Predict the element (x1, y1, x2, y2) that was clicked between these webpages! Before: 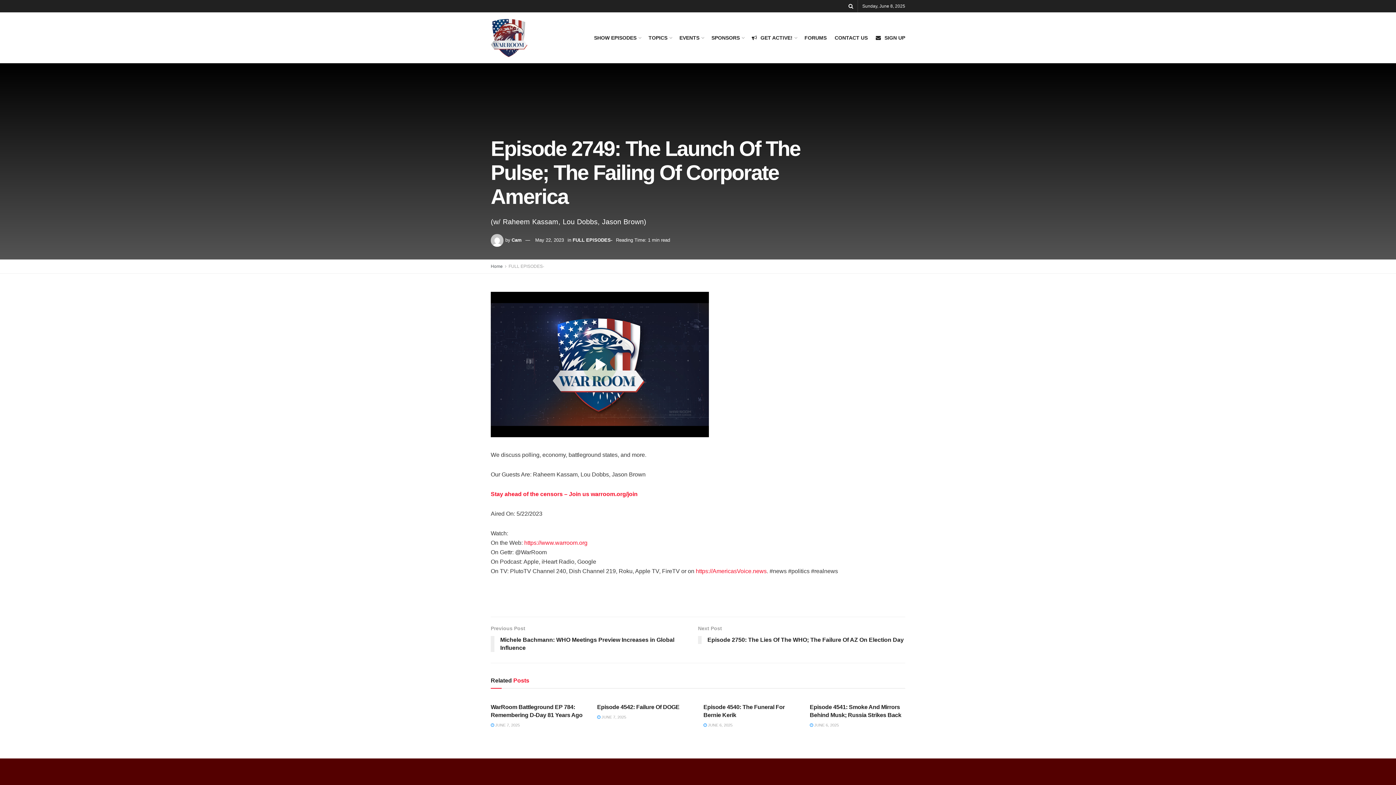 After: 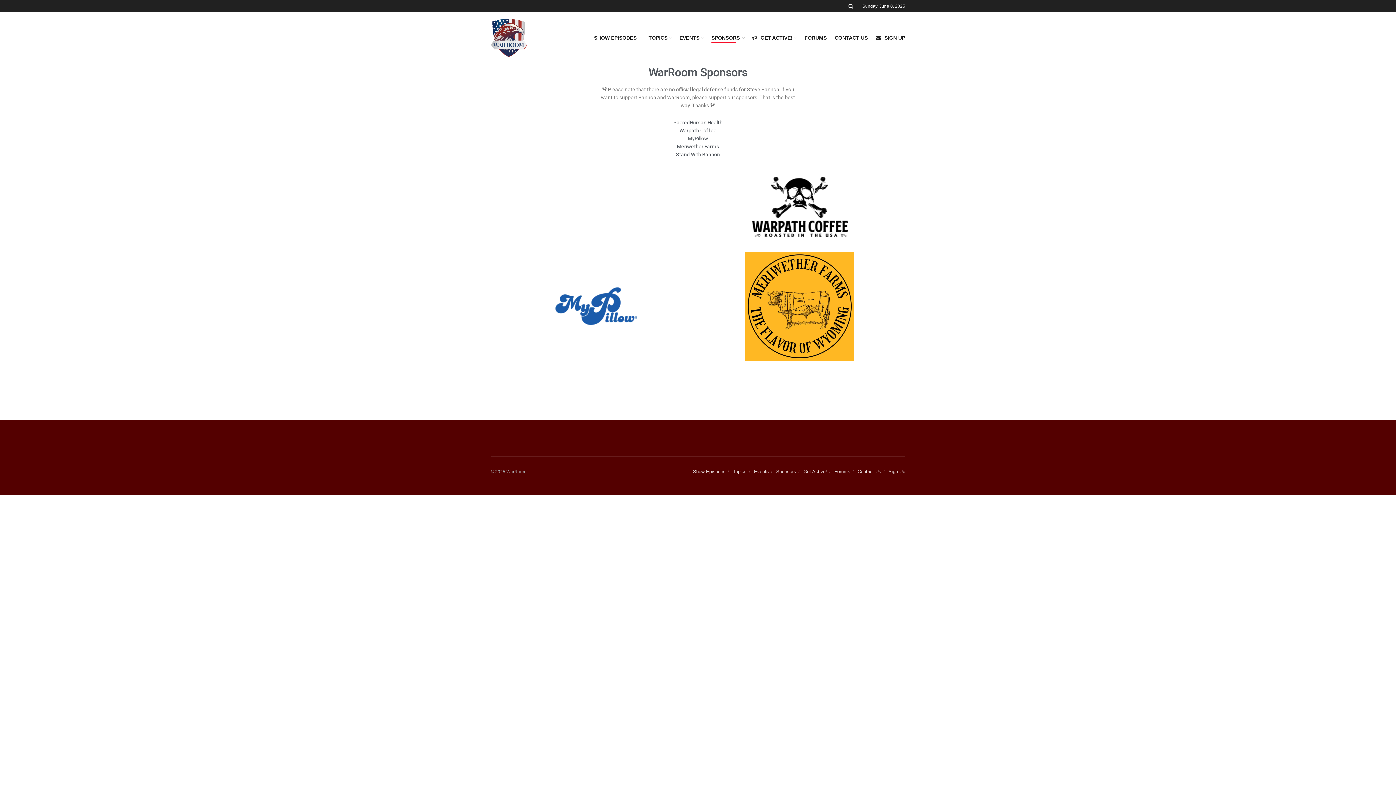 Action: label: SPONSORS bbox: (711, 32, 744, 42)